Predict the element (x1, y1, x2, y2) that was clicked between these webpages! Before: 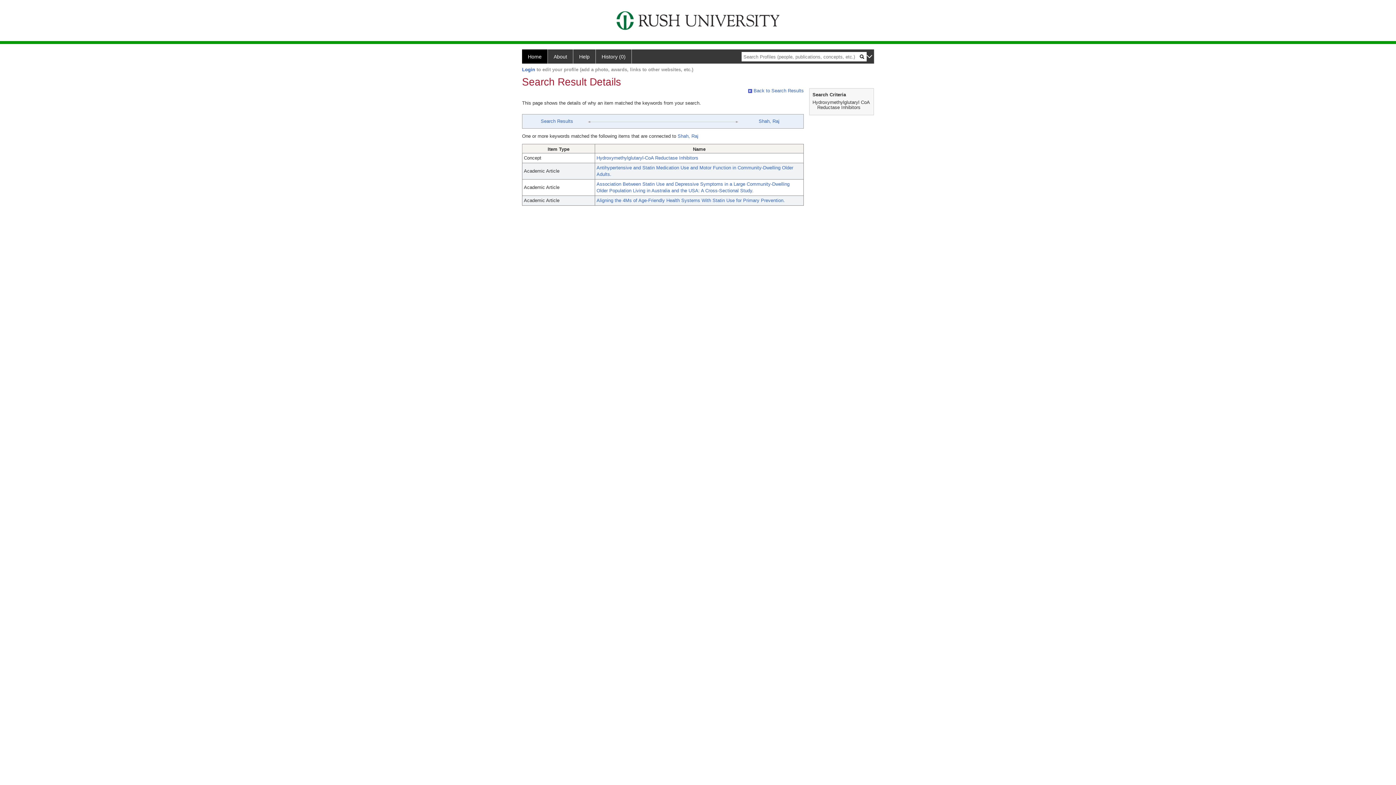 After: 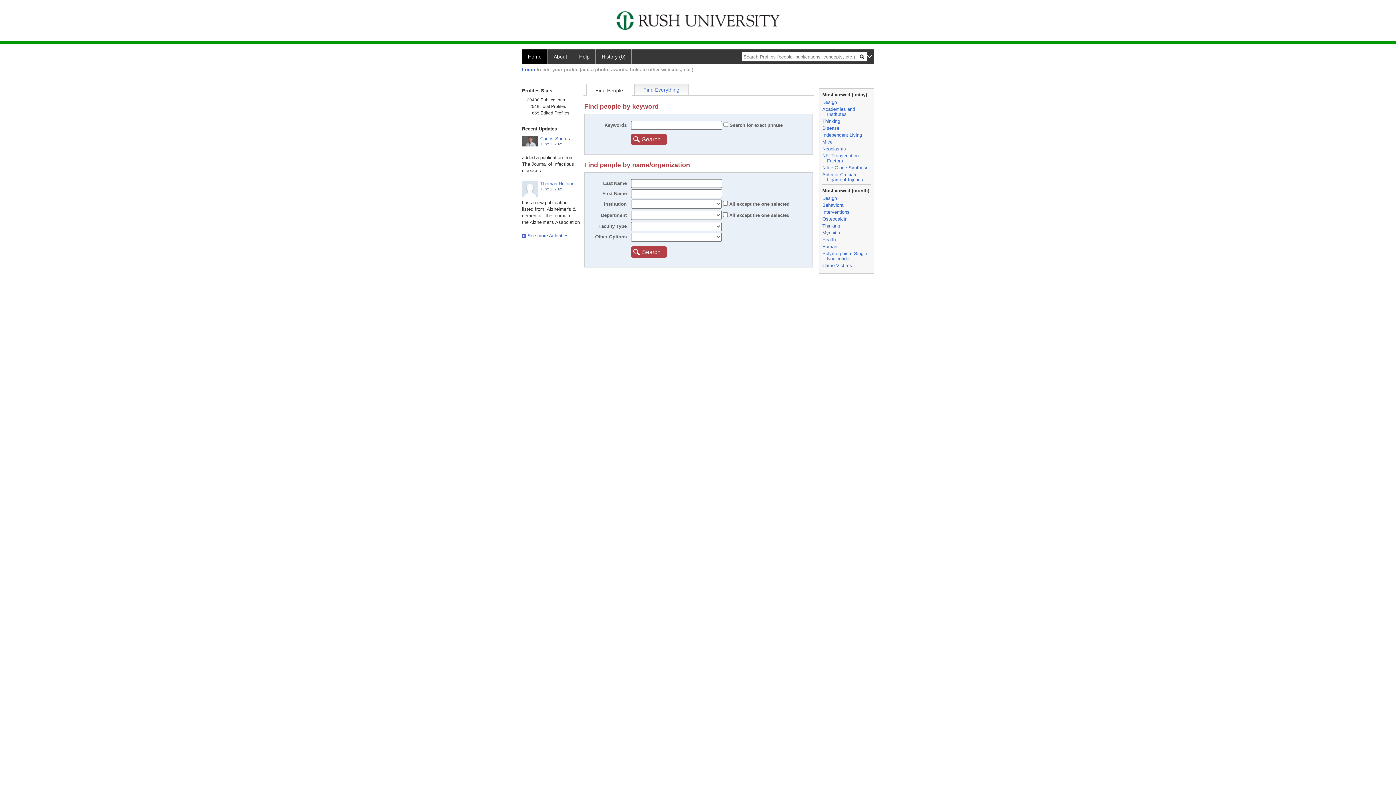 Action: bbox: (522, 49, 548, 63) label: Home